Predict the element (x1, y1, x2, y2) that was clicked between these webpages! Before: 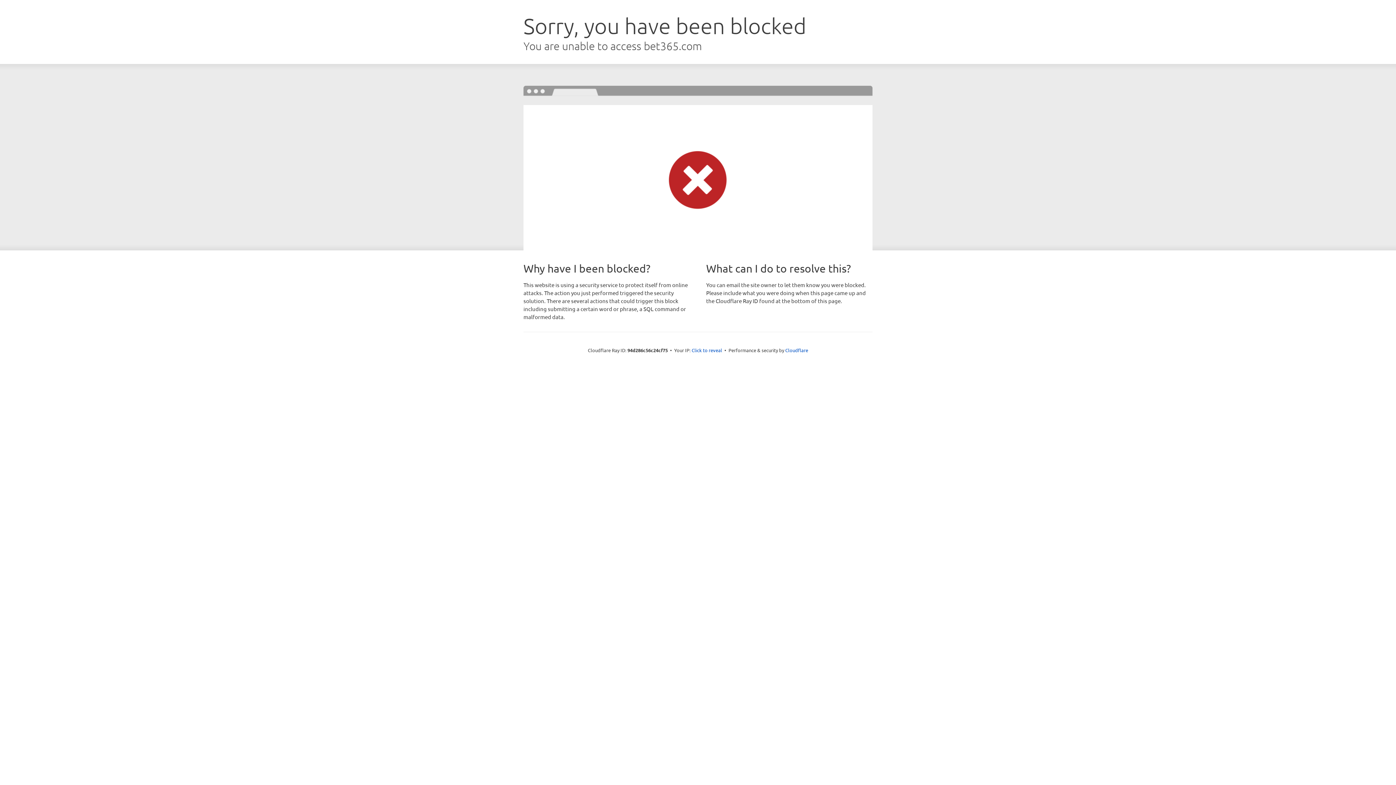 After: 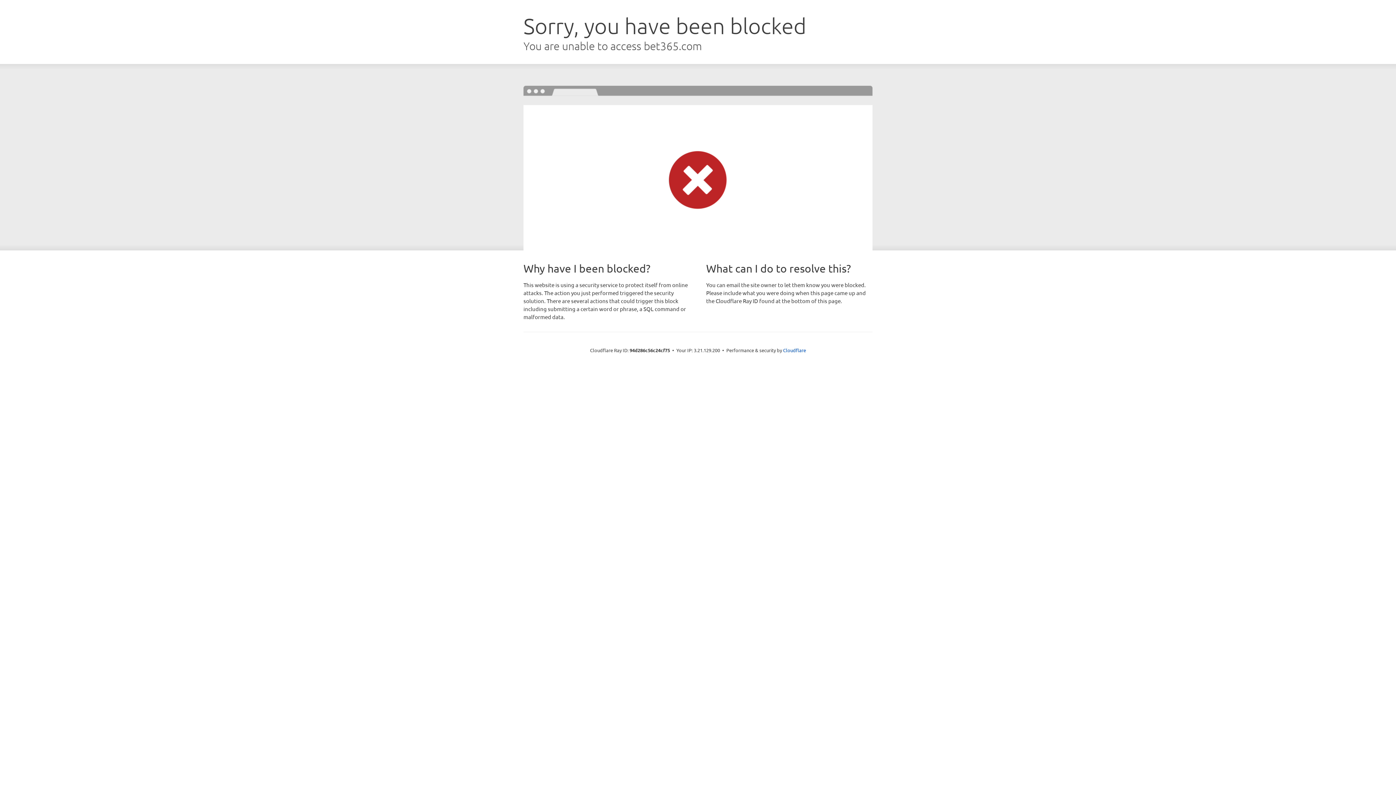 Action: label: Click to reveal bbox: (691, 346, 722, 353)